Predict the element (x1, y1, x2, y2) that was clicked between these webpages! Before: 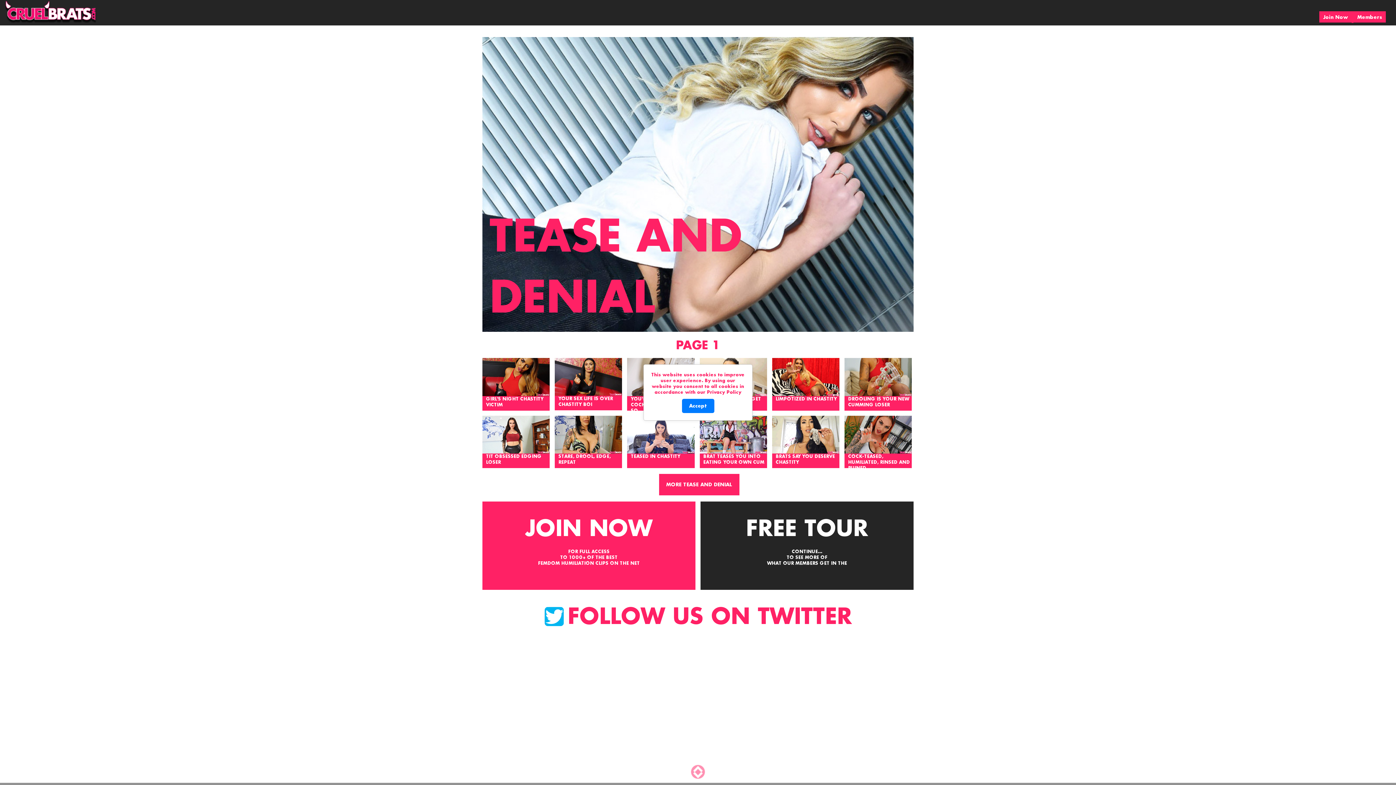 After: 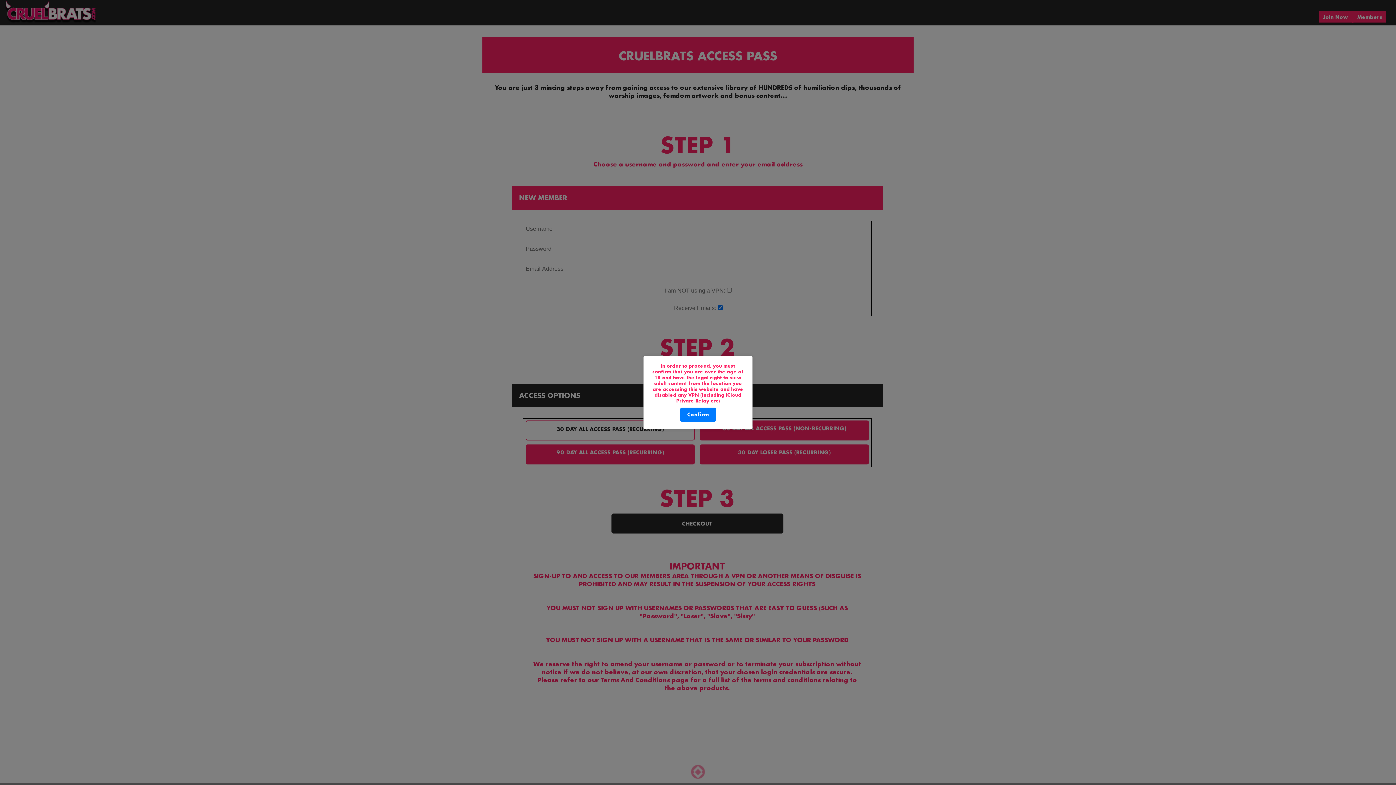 Action: label: Join Now bbox: (1319, 11, 1352, 22)